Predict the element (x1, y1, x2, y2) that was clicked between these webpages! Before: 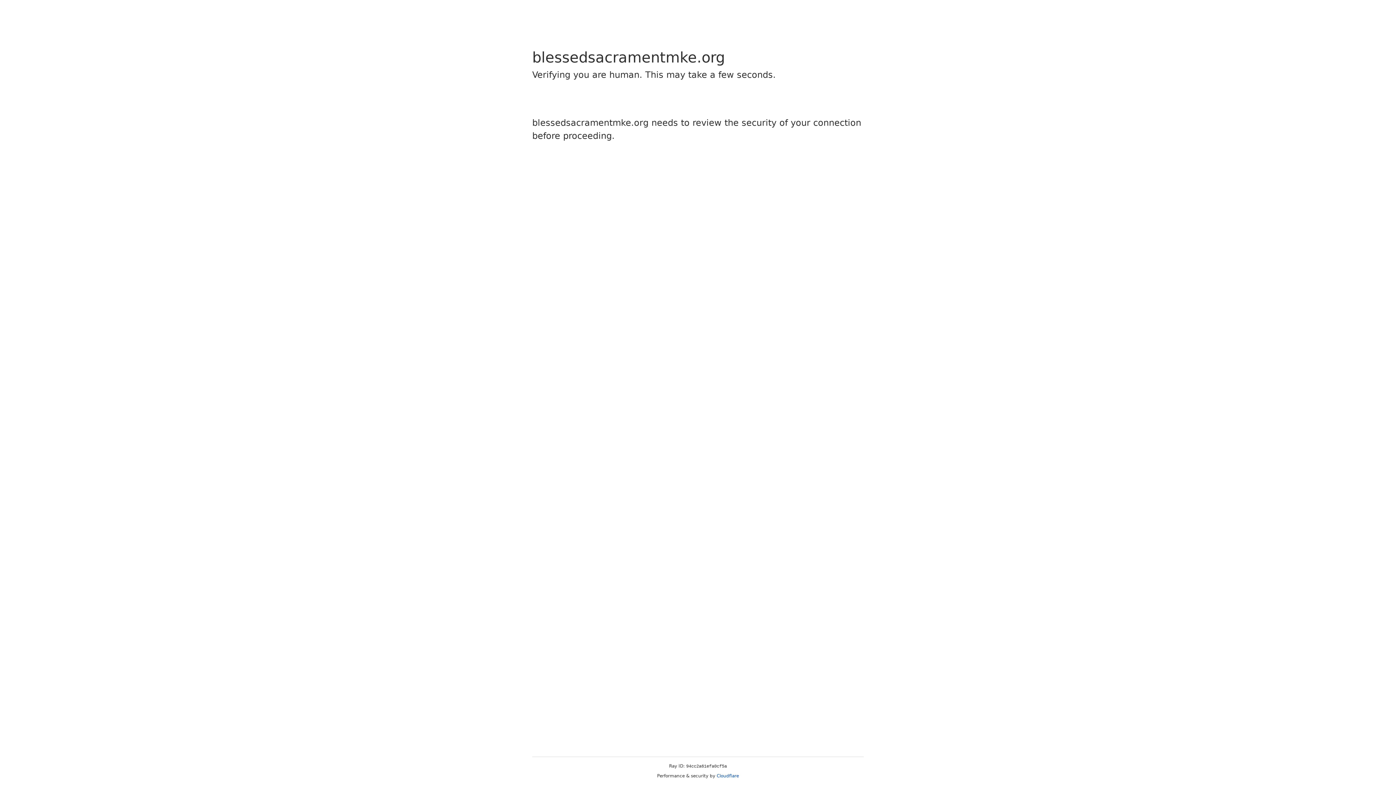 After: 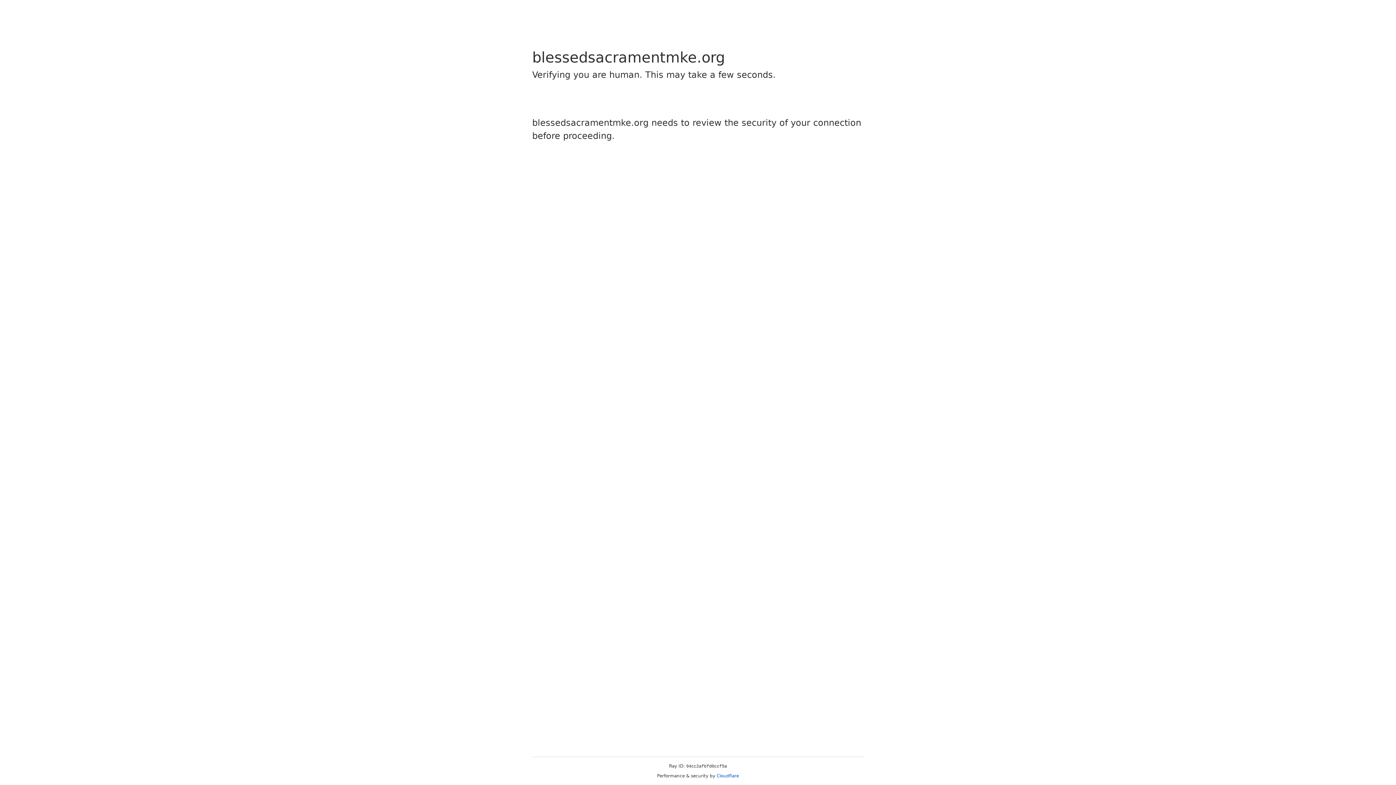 Action: bbox: (716, 773, 739, 778) label: Cloudflare